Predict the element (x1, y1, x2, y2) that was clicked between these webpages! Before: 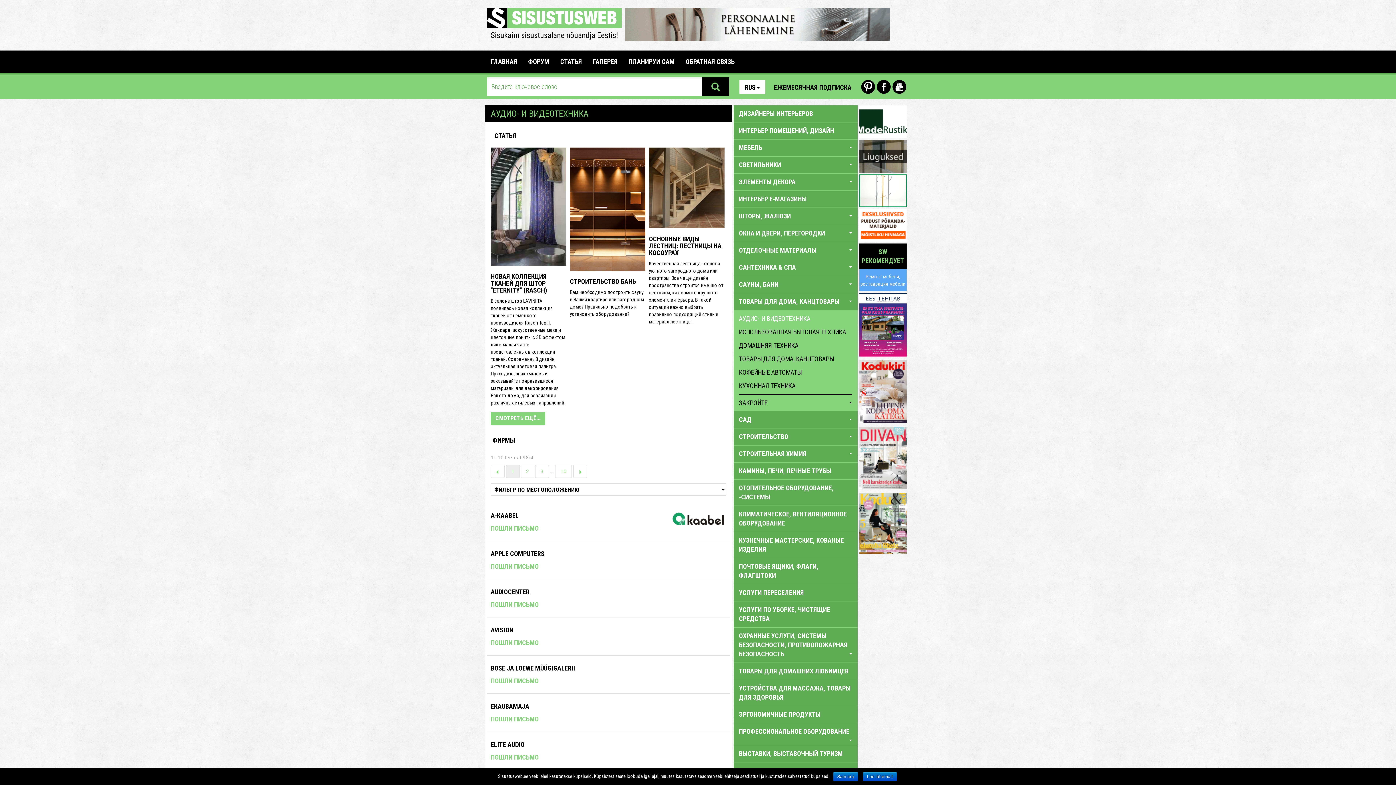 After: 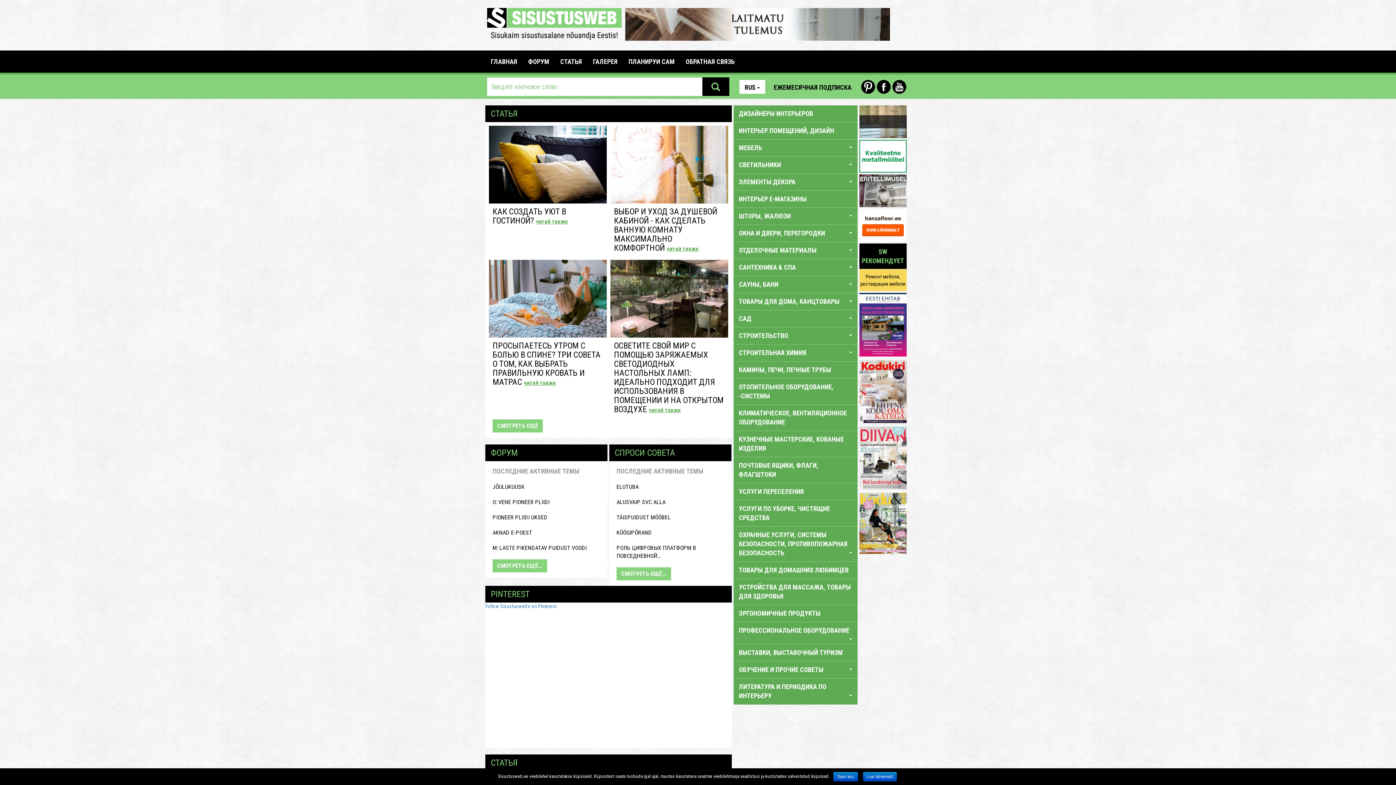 Action: bbox: (487, 20, 621, 26)